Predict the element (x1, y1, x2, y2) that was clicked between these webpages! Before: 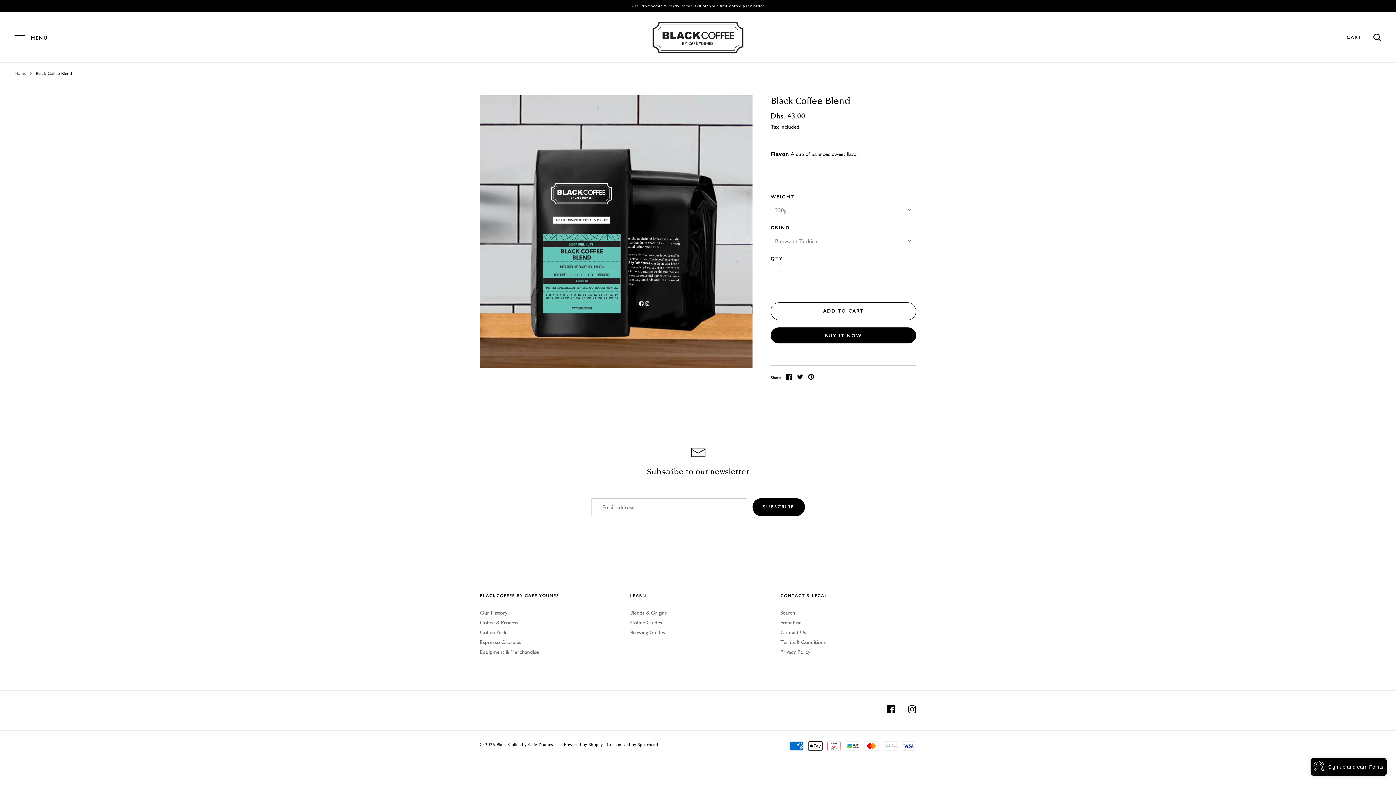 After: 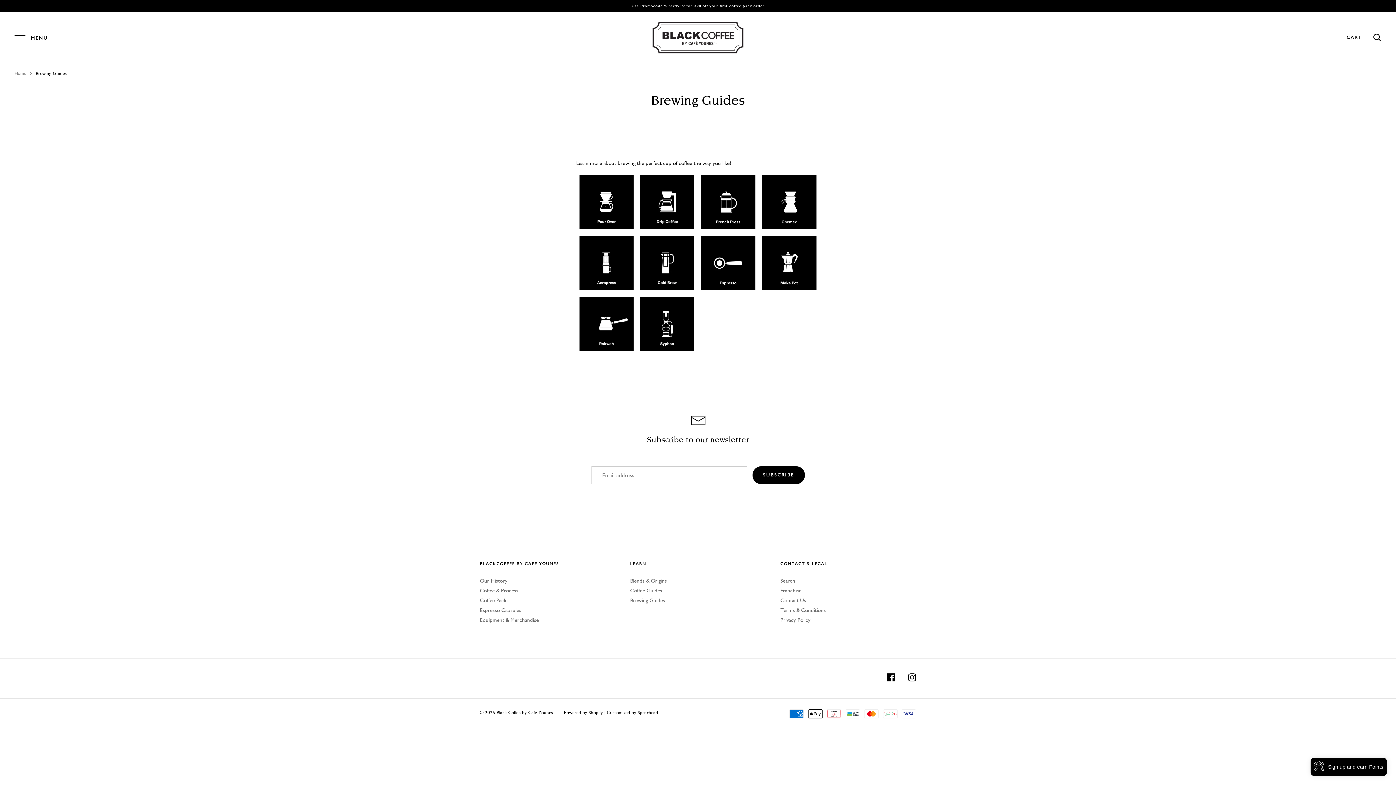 Action: bbox: (630, 628, 665, 636) label: Brewing Guides